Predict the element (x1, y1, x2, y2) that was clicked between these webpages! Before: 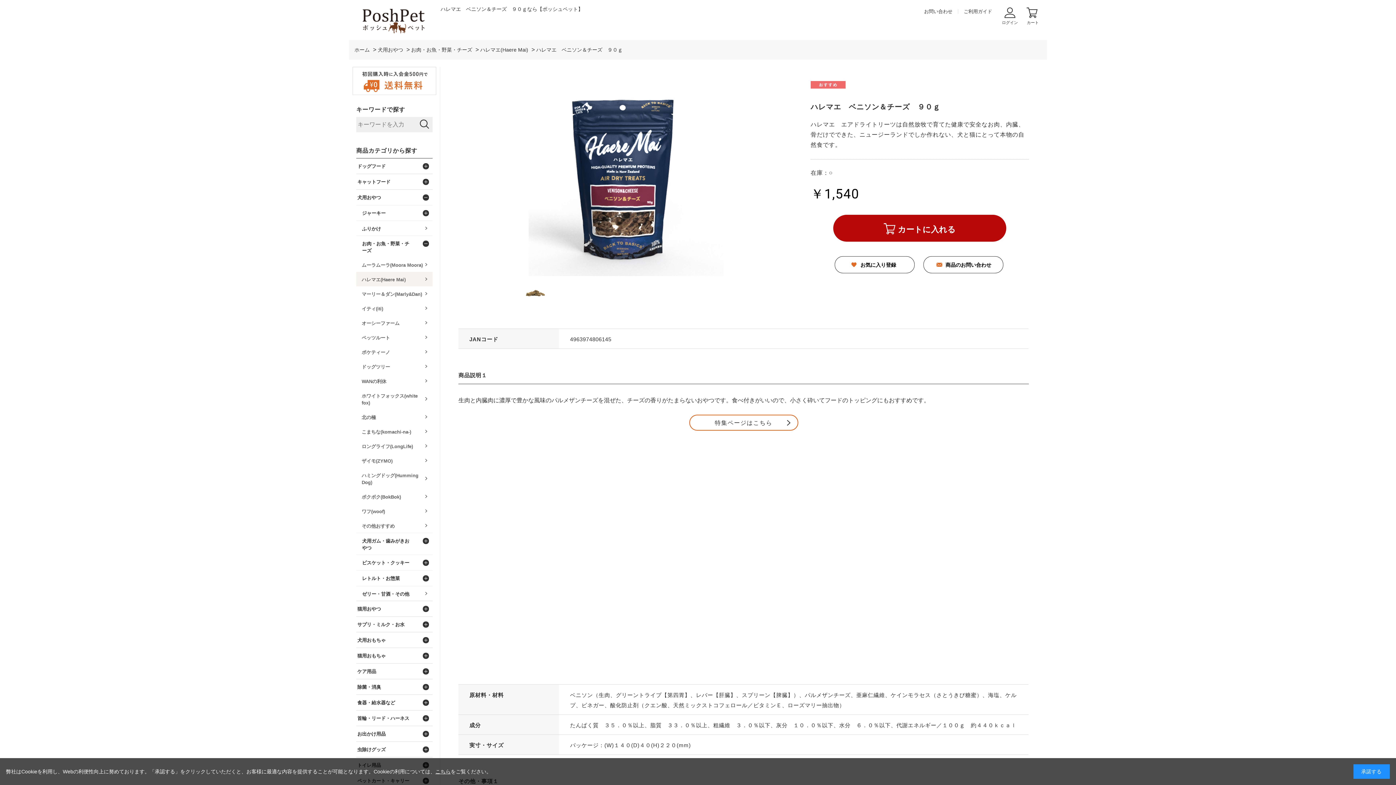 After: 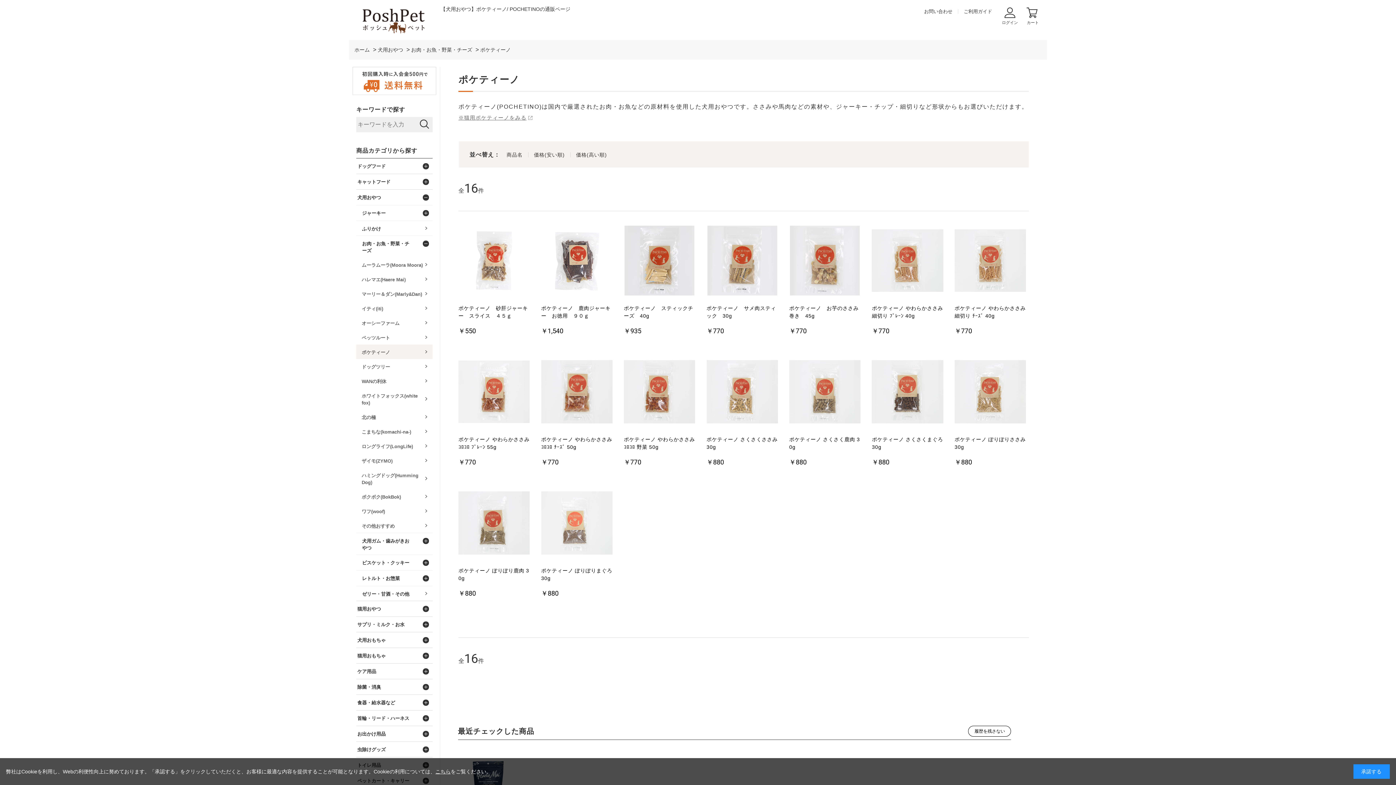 Action: bbox: (356, 344, 432, 359) label: ポケティーノ